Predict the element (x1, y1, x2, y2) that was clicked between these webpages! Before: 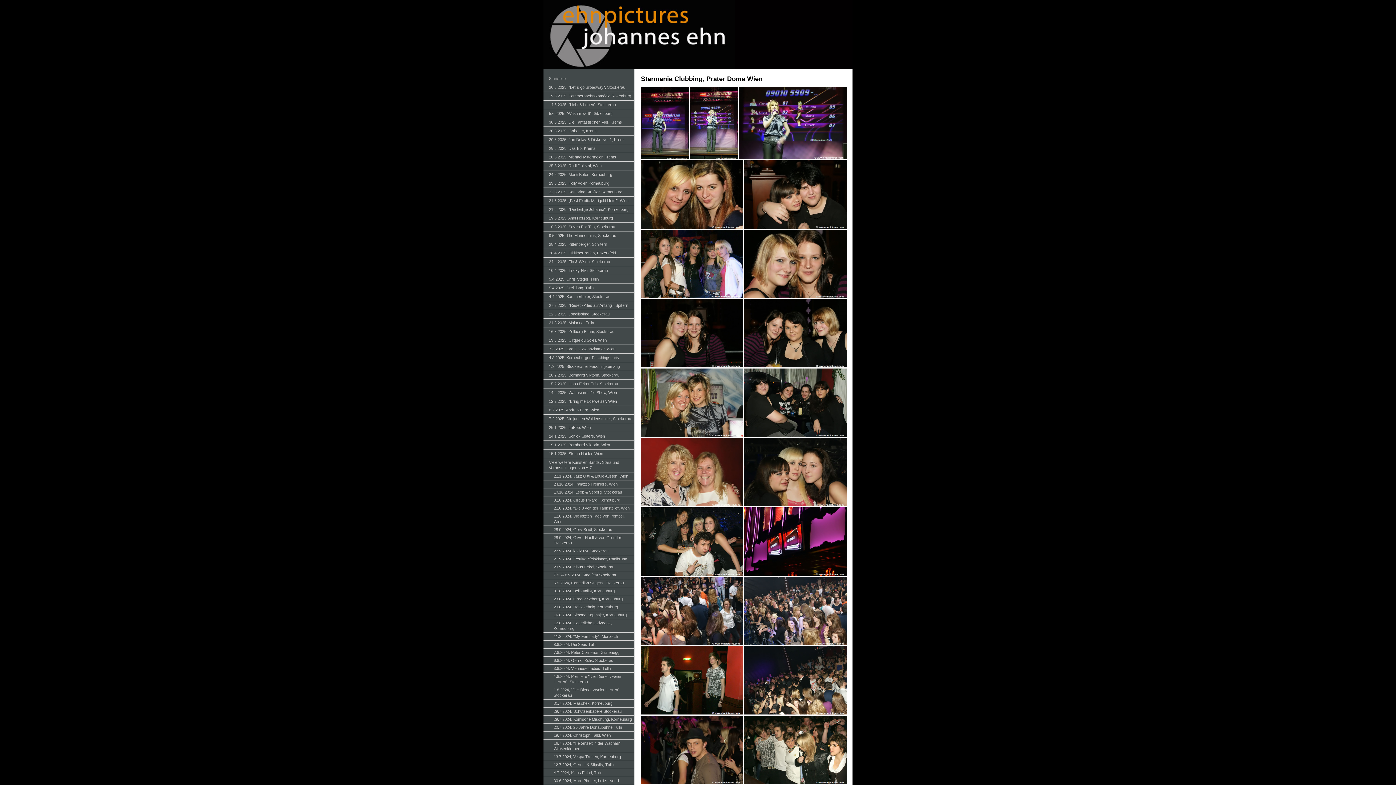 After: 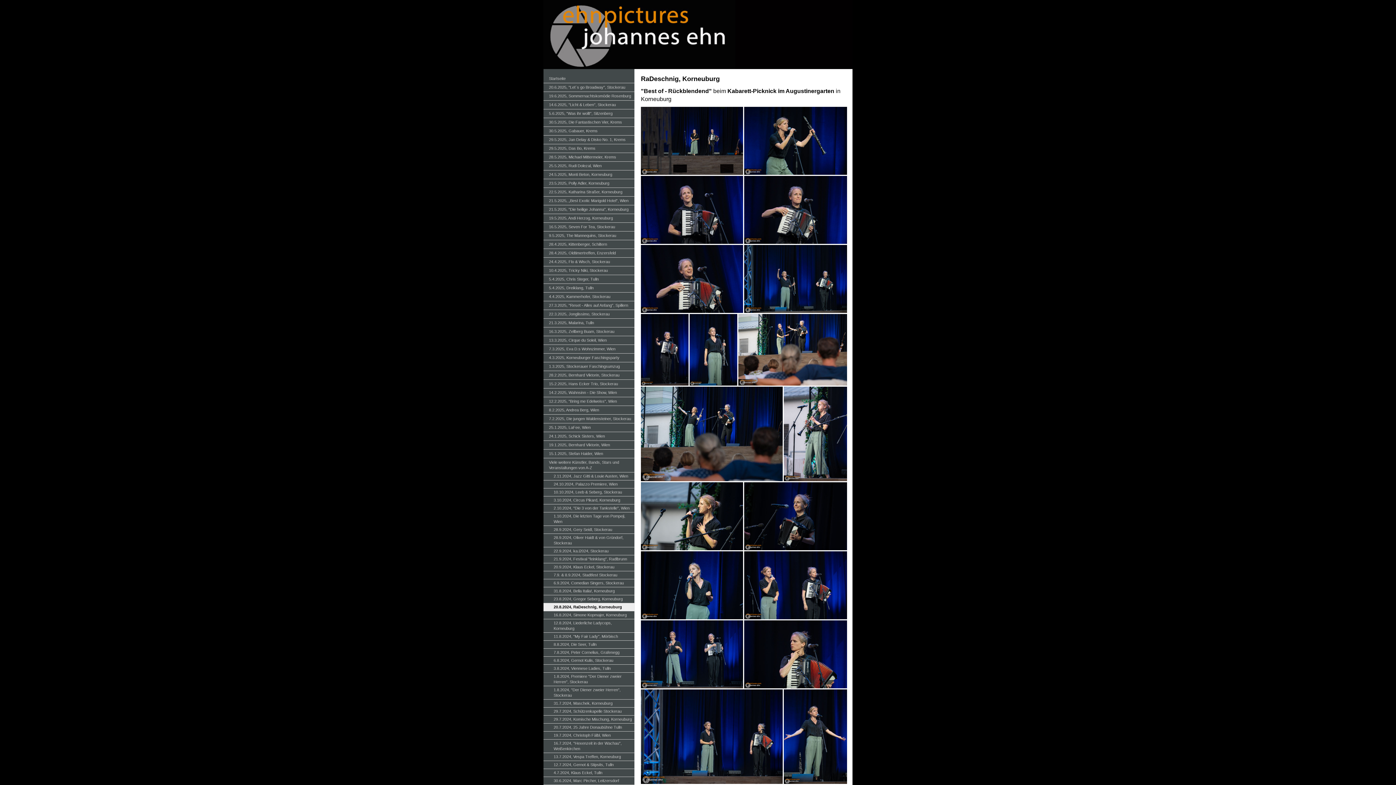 Action: bbox: (543, 603, 634, 611) label: 20.8.2024, RaDeschnig, Korneuburg